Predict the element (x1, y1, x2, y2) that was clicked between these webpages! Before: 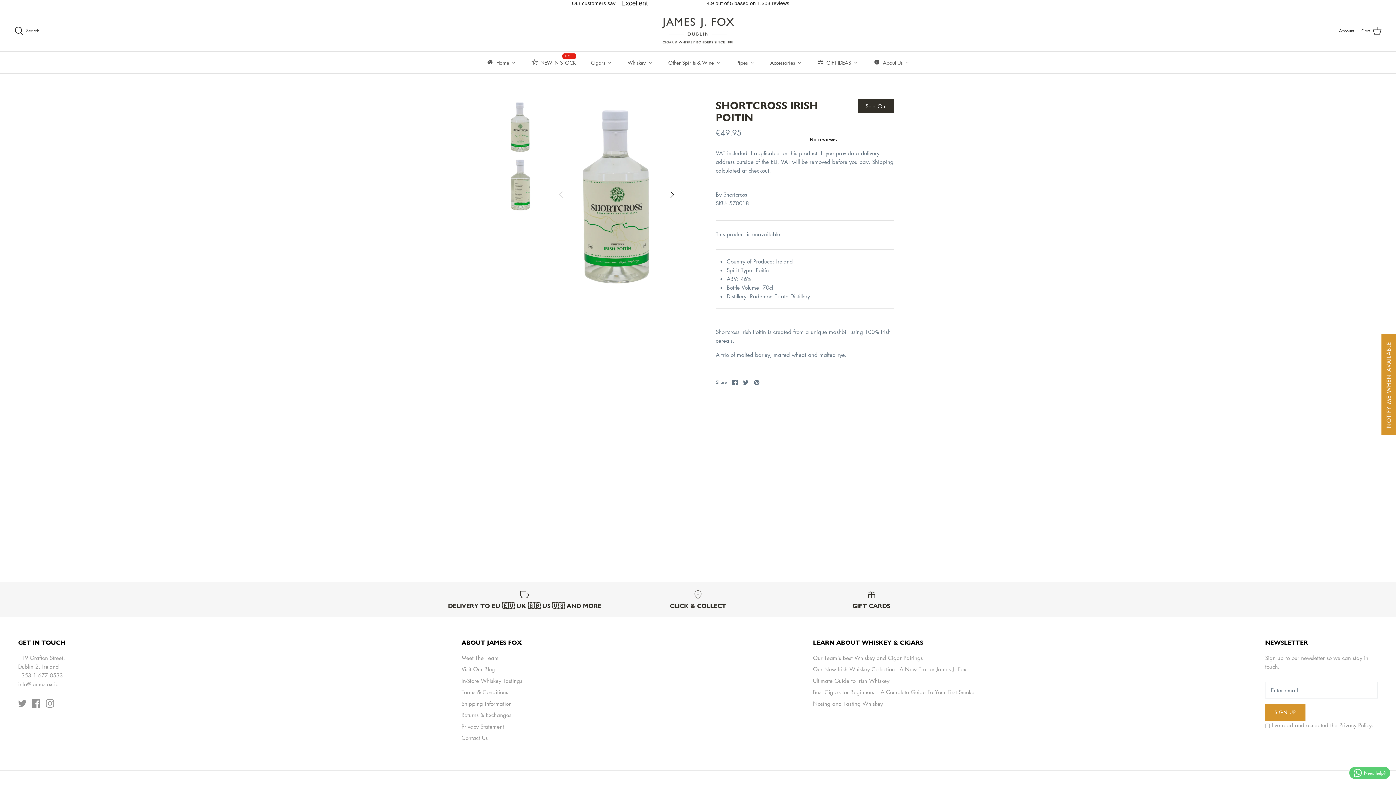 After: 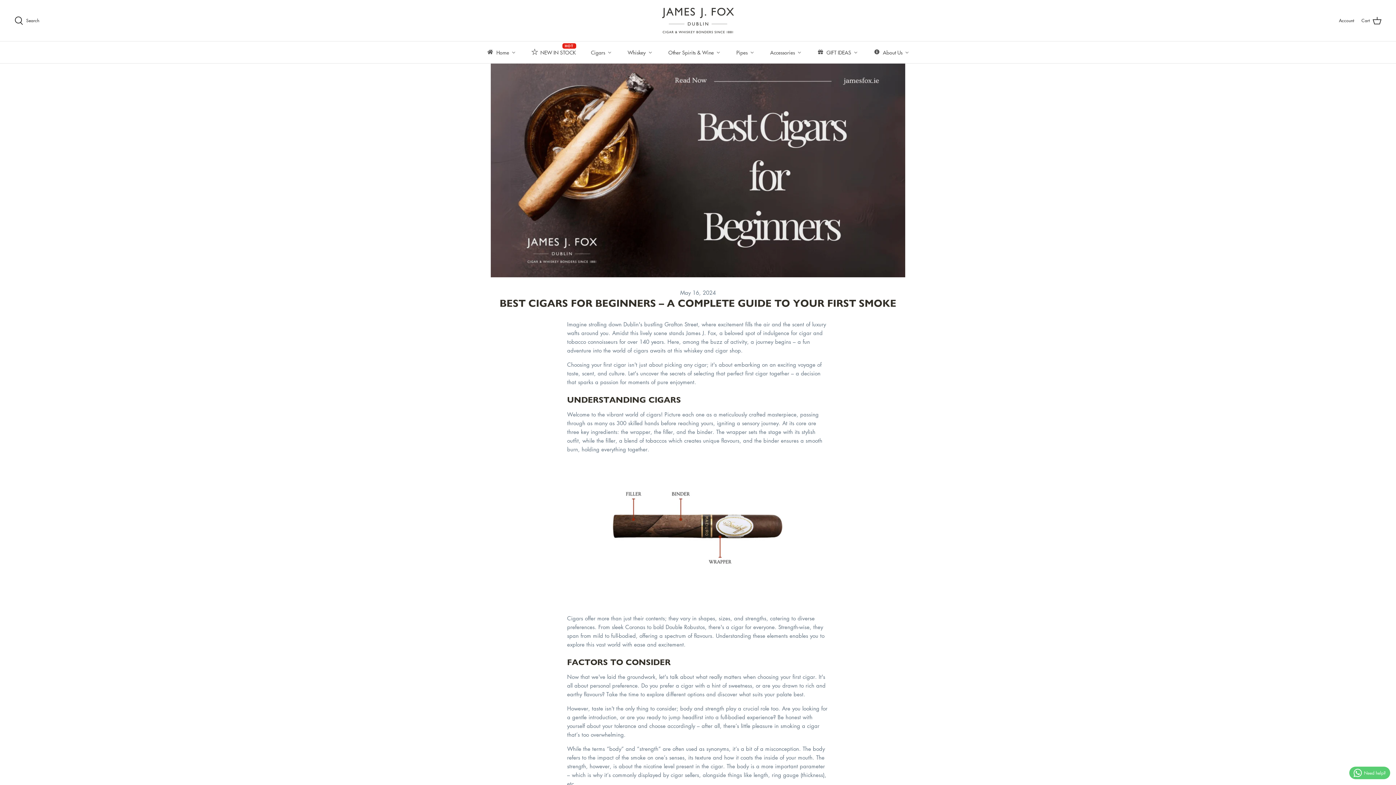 Action: label: Best Cigars for Beginners – A Complete Guide To Your First Smoke bbox: (813, 688, 974, 696)